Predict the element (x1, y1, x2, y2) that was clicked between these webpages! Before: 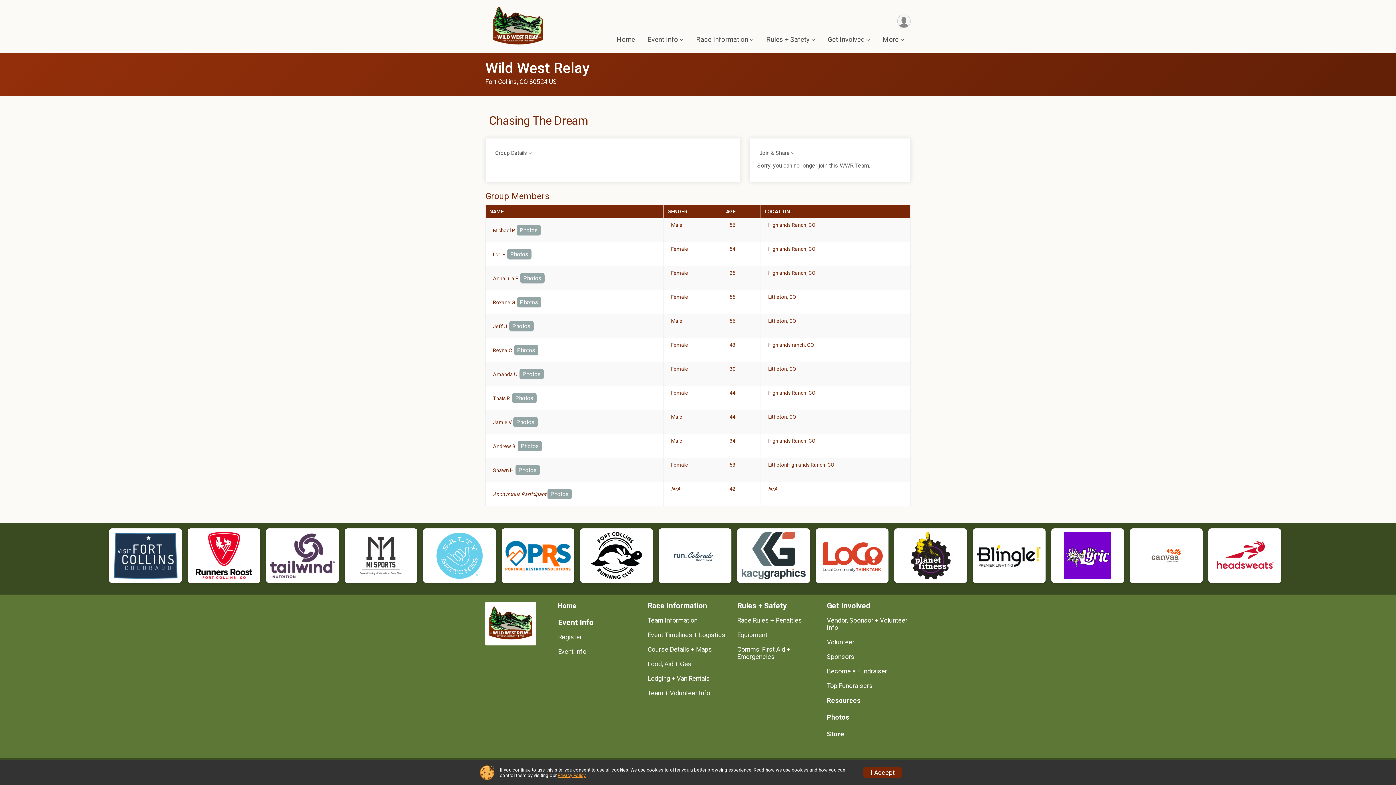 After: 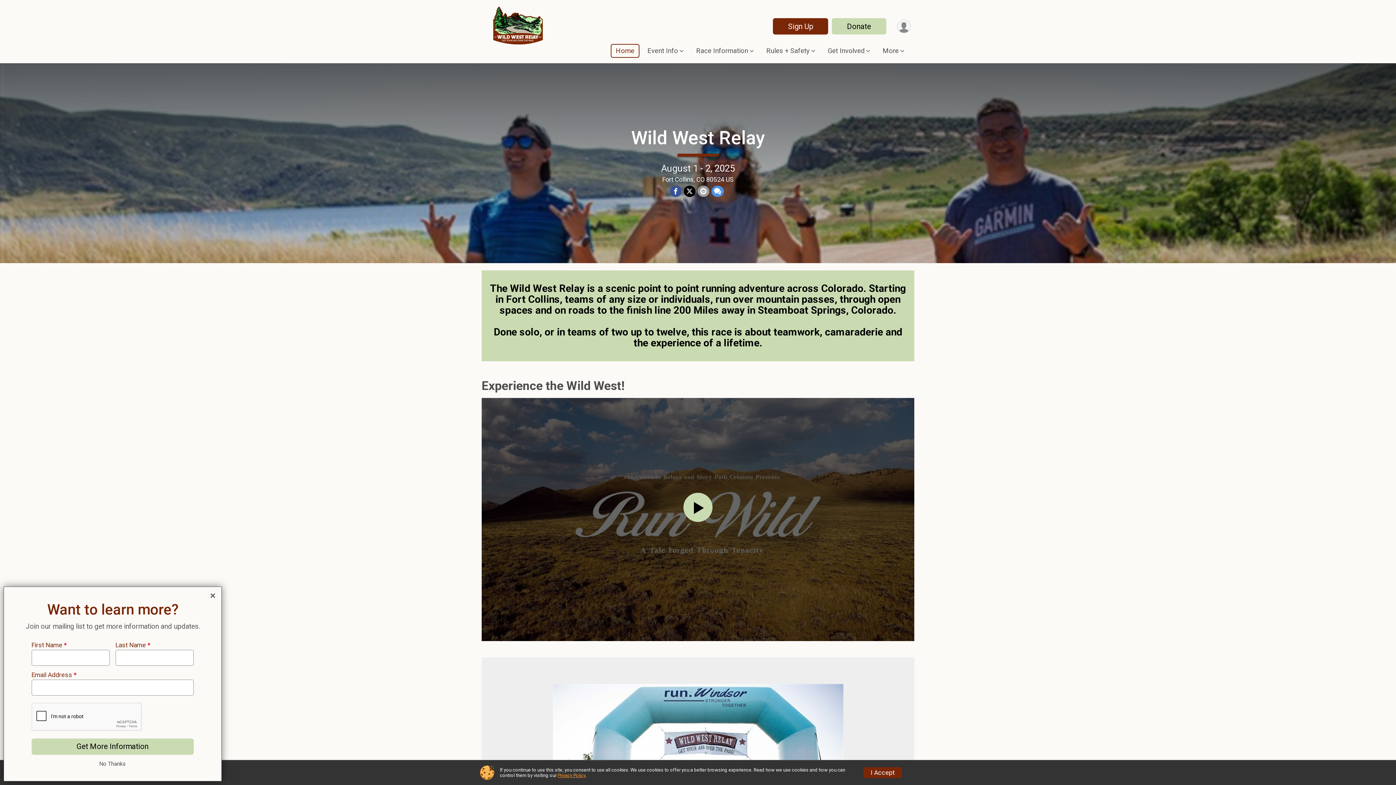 Action: bbox: (489, 3, 547, 49)